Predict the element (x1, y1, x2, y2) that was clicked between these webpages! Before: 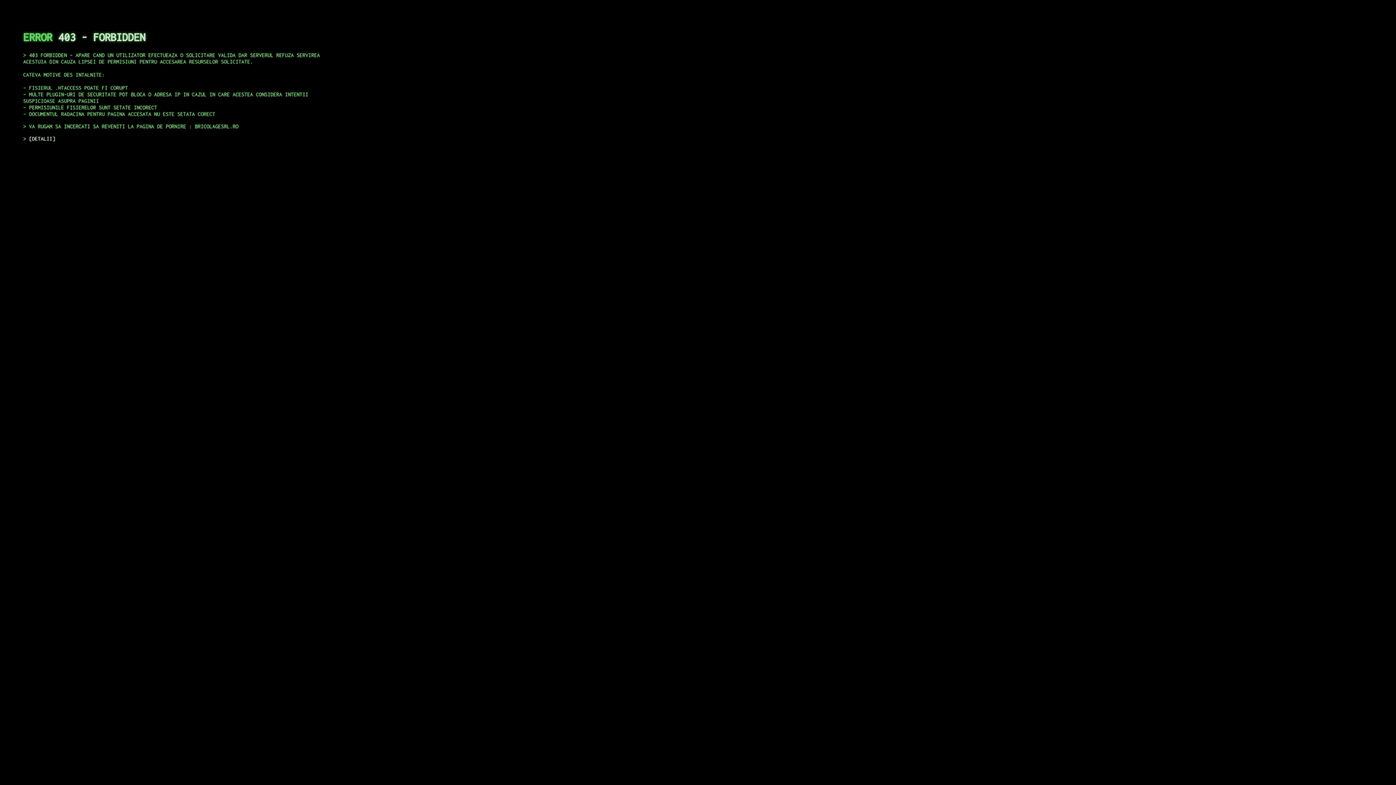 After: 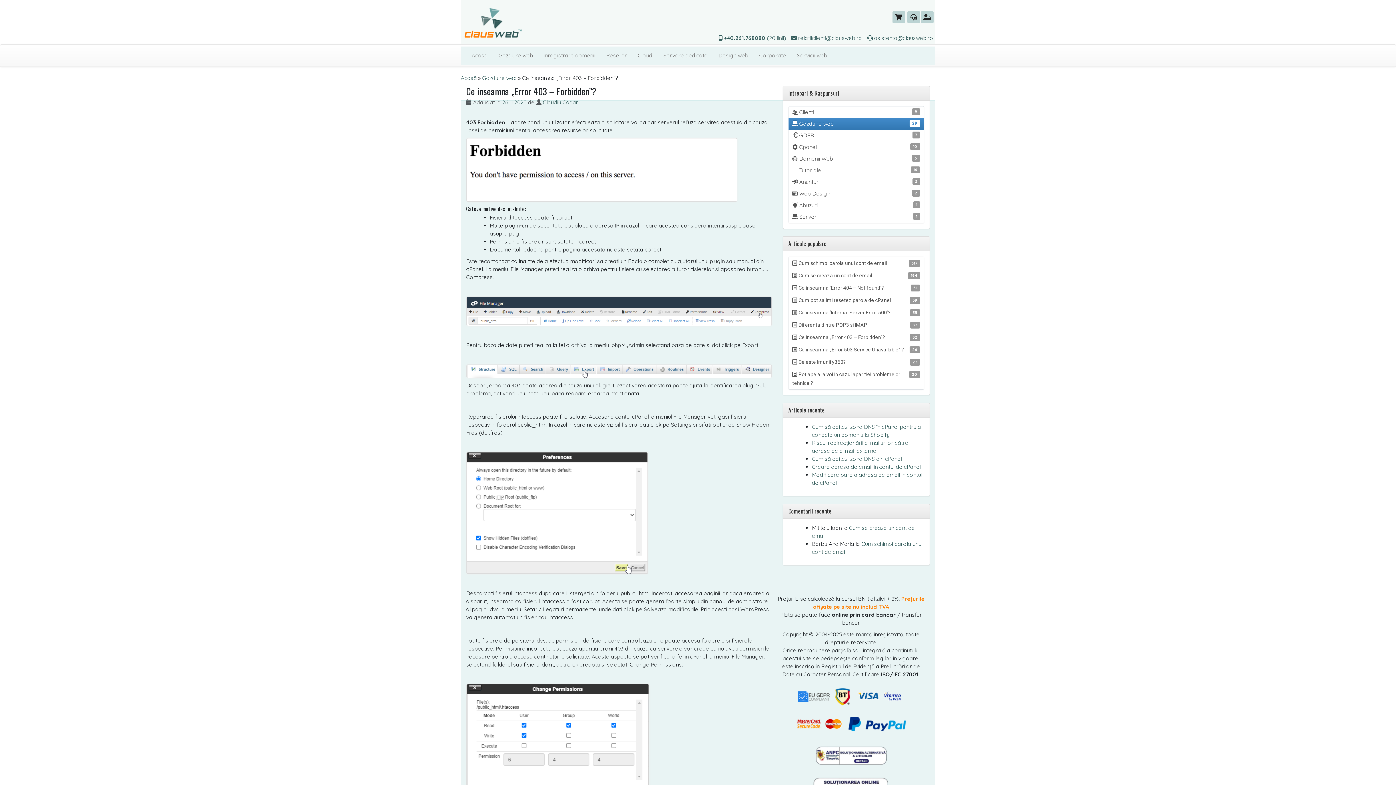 Action: bbox: (29, 135, 55, 141) label: DETALII